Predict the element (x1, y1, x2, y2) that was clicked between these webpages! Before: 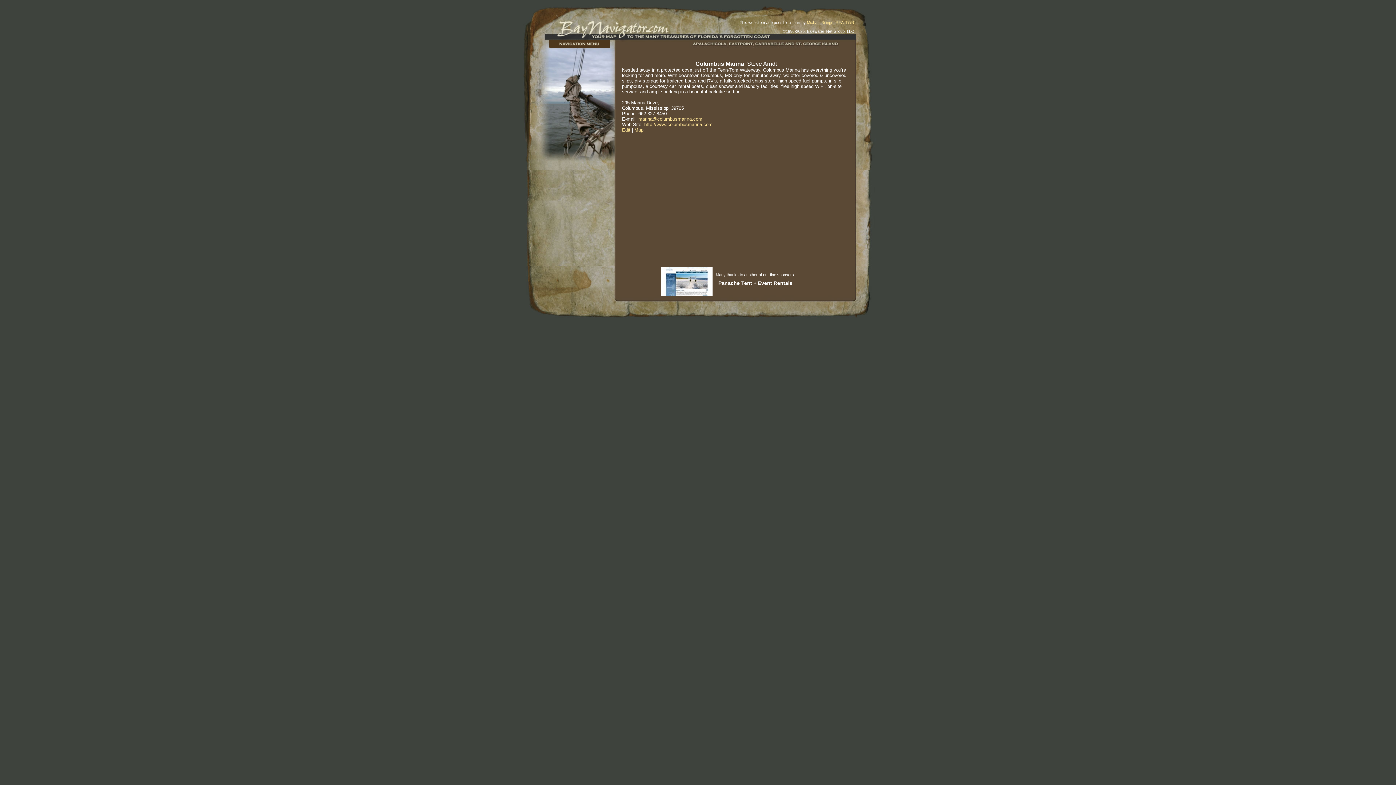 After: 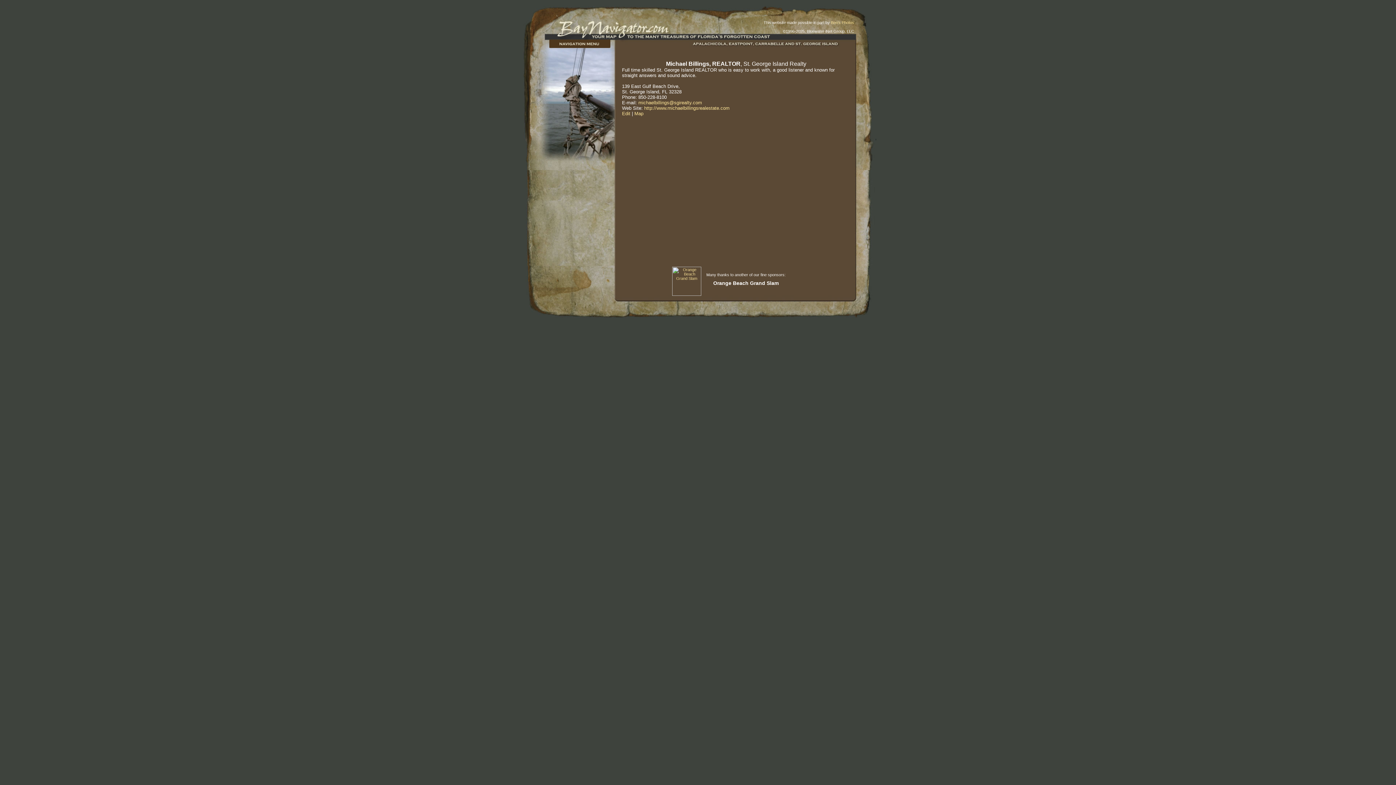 Action: label: Michael Billings, REALTOR bbox: (807, 20, 854, 24)